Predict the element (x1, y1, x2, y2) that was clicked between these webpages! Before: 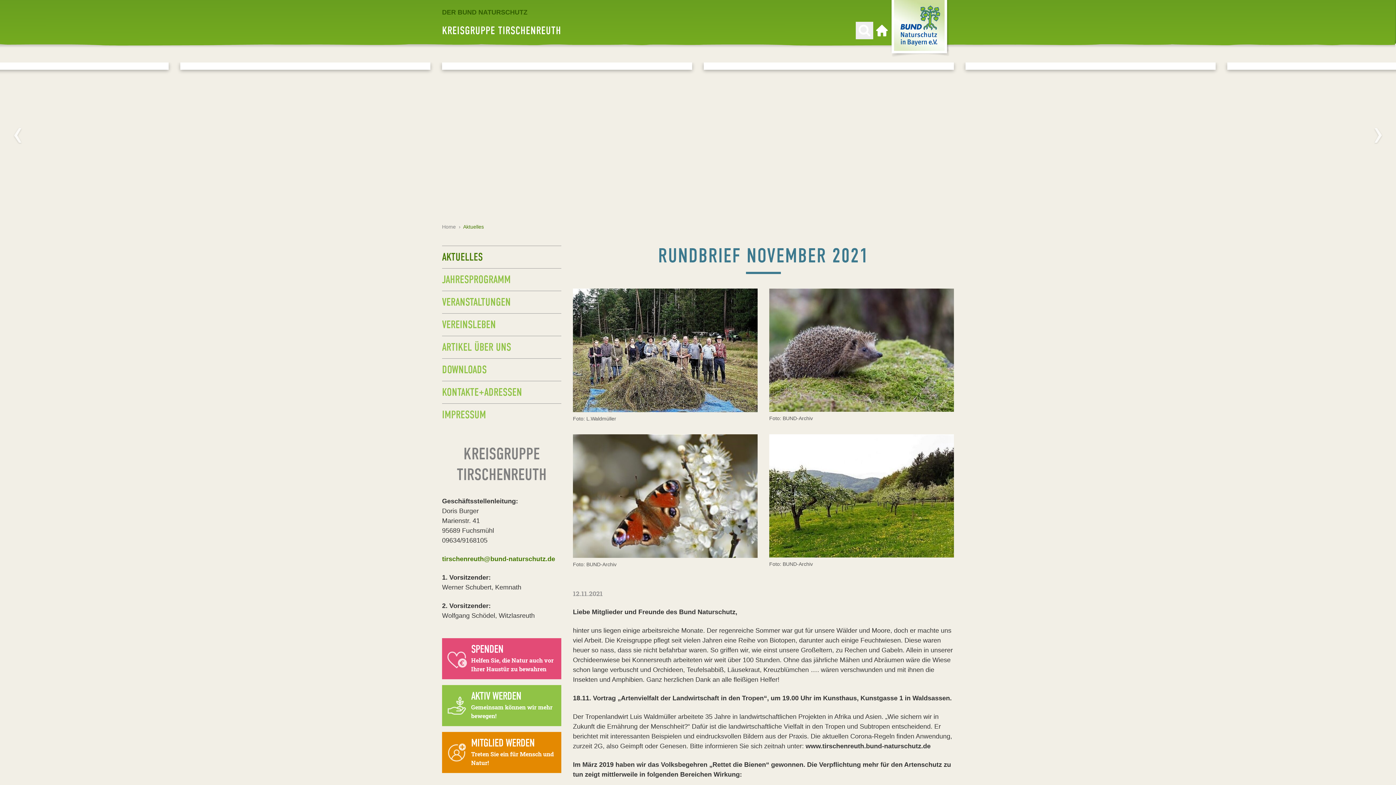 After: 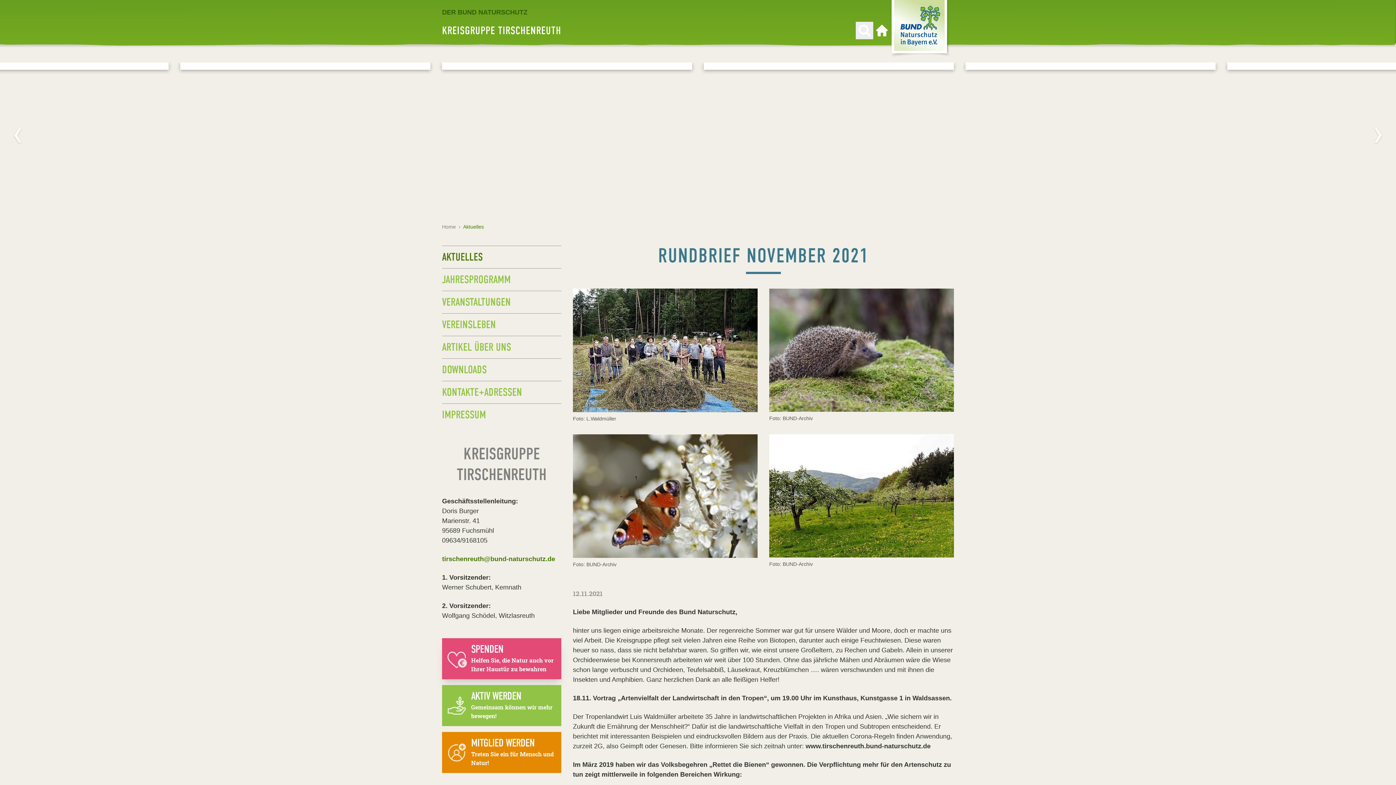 Action: label: SPENDEN

Helfen Sie, die Natur auch vor Ihrer Haustür zu bewahren bbox: (442, 638, 561, 679)